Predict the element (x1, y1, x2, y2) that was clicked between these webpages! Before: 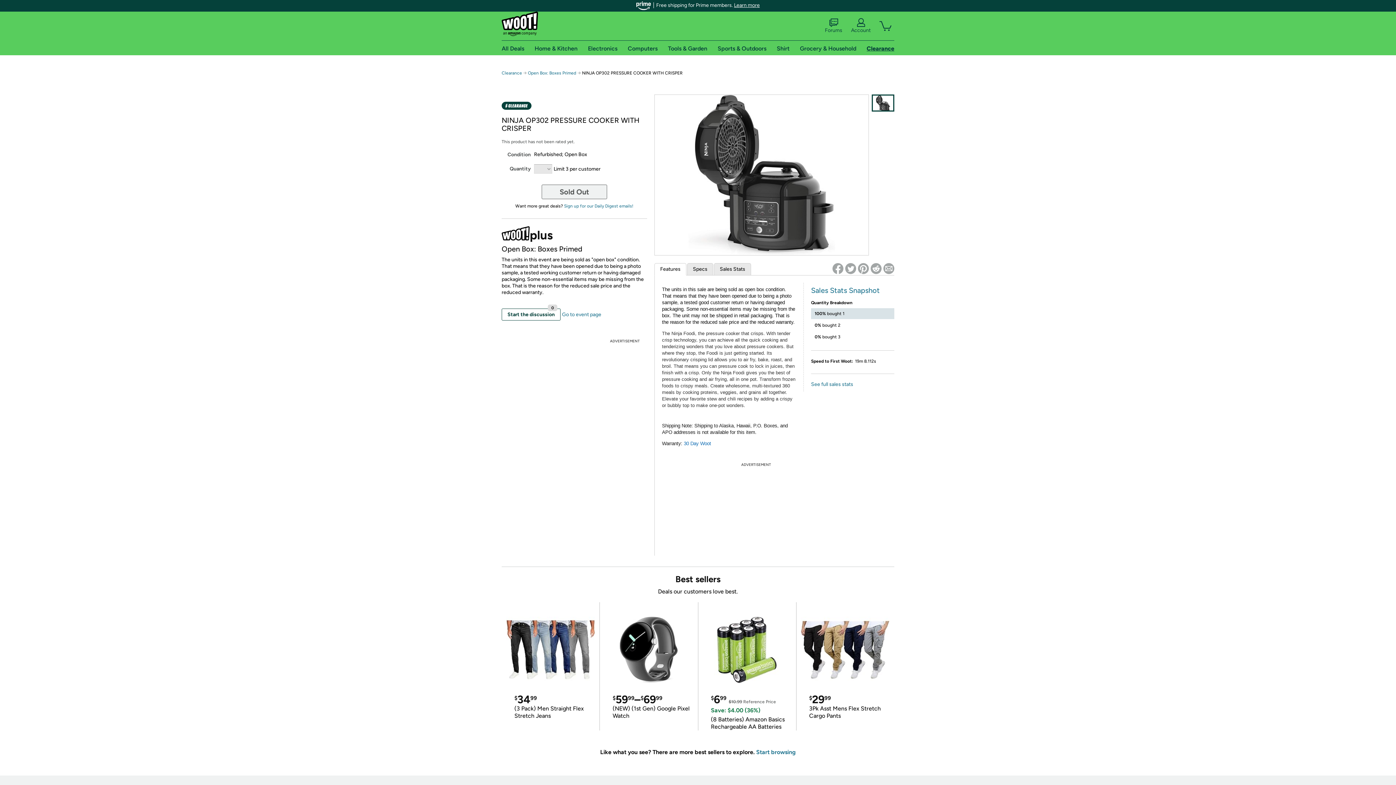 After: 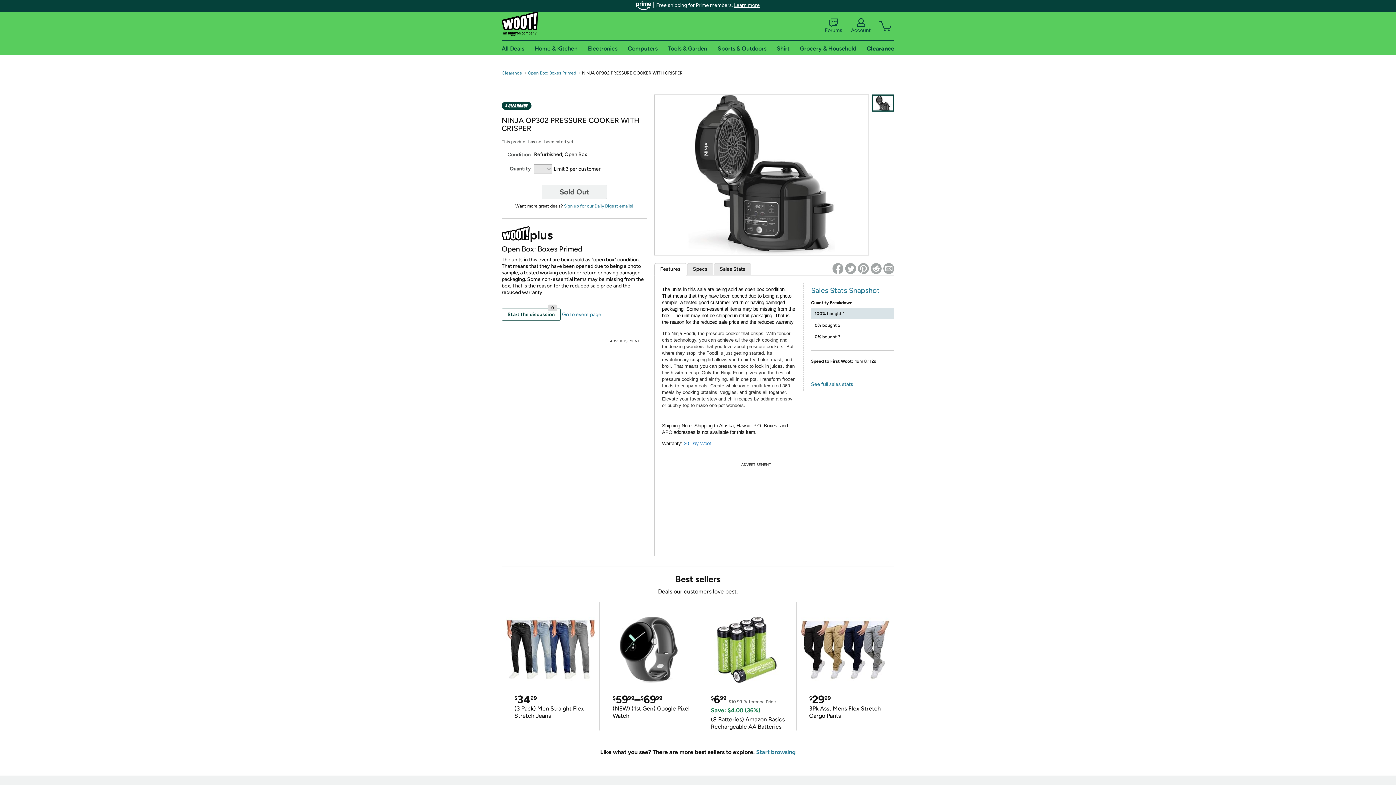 Action: bbox: (654, 263, 686, 275) label: Features